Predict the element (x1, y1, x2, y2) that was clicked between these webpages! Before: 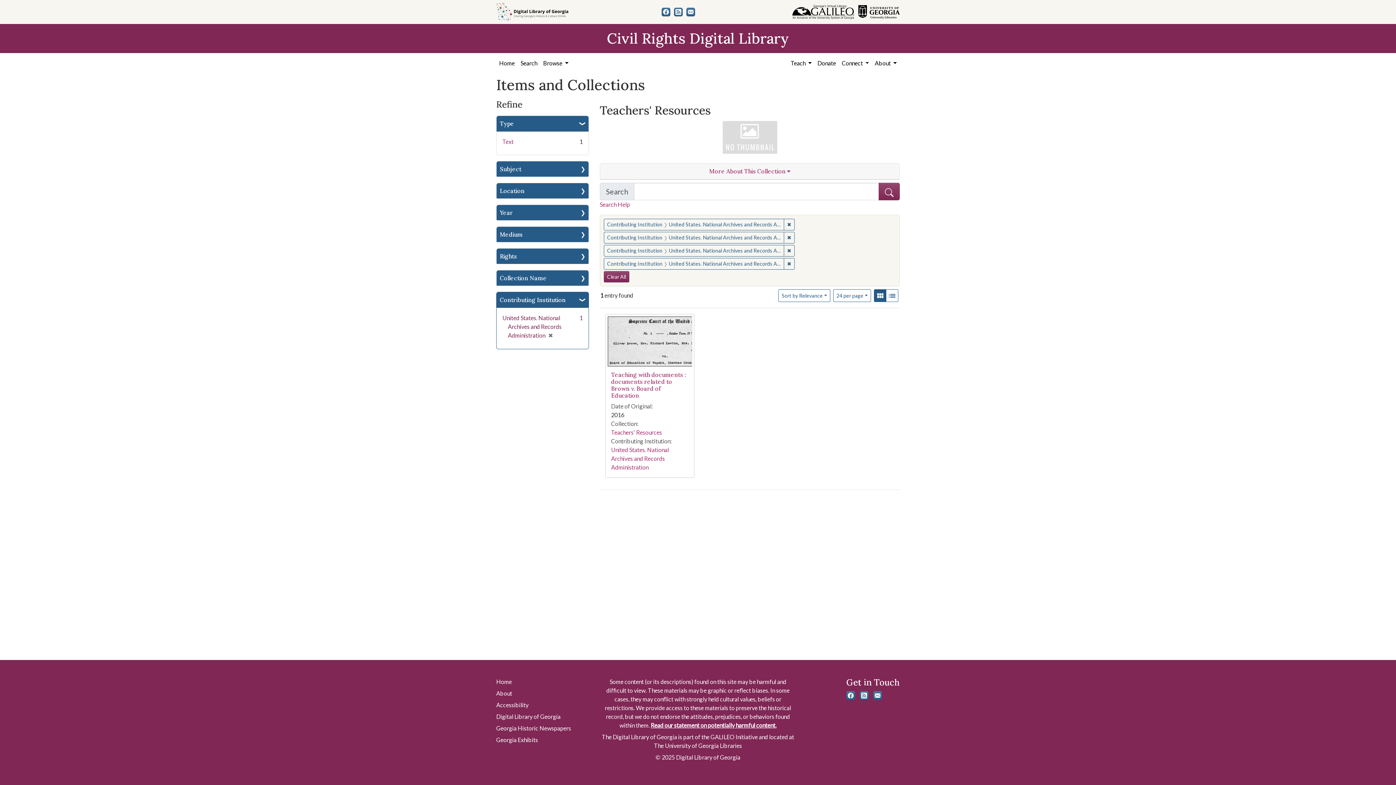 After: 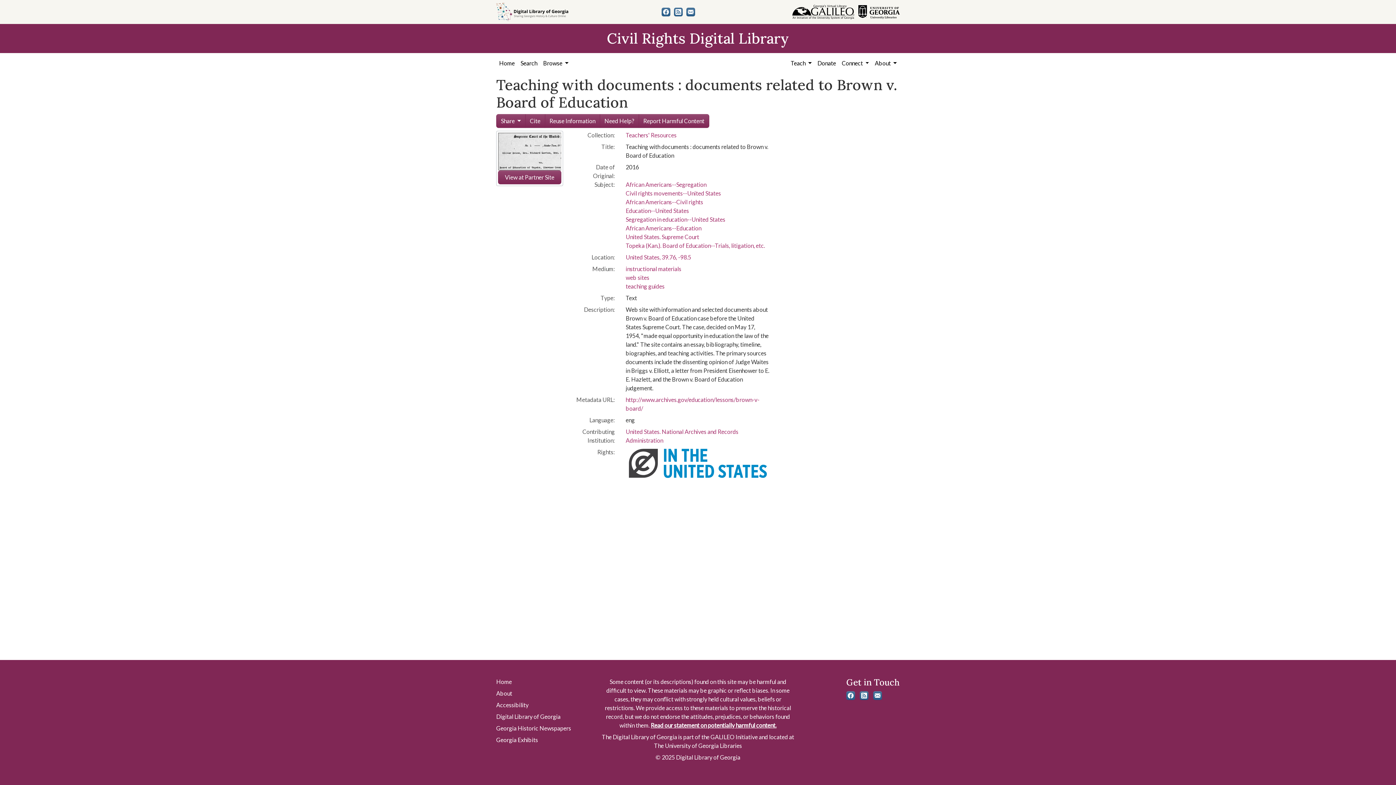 Action: bbox: (607, 337, 692, 344)